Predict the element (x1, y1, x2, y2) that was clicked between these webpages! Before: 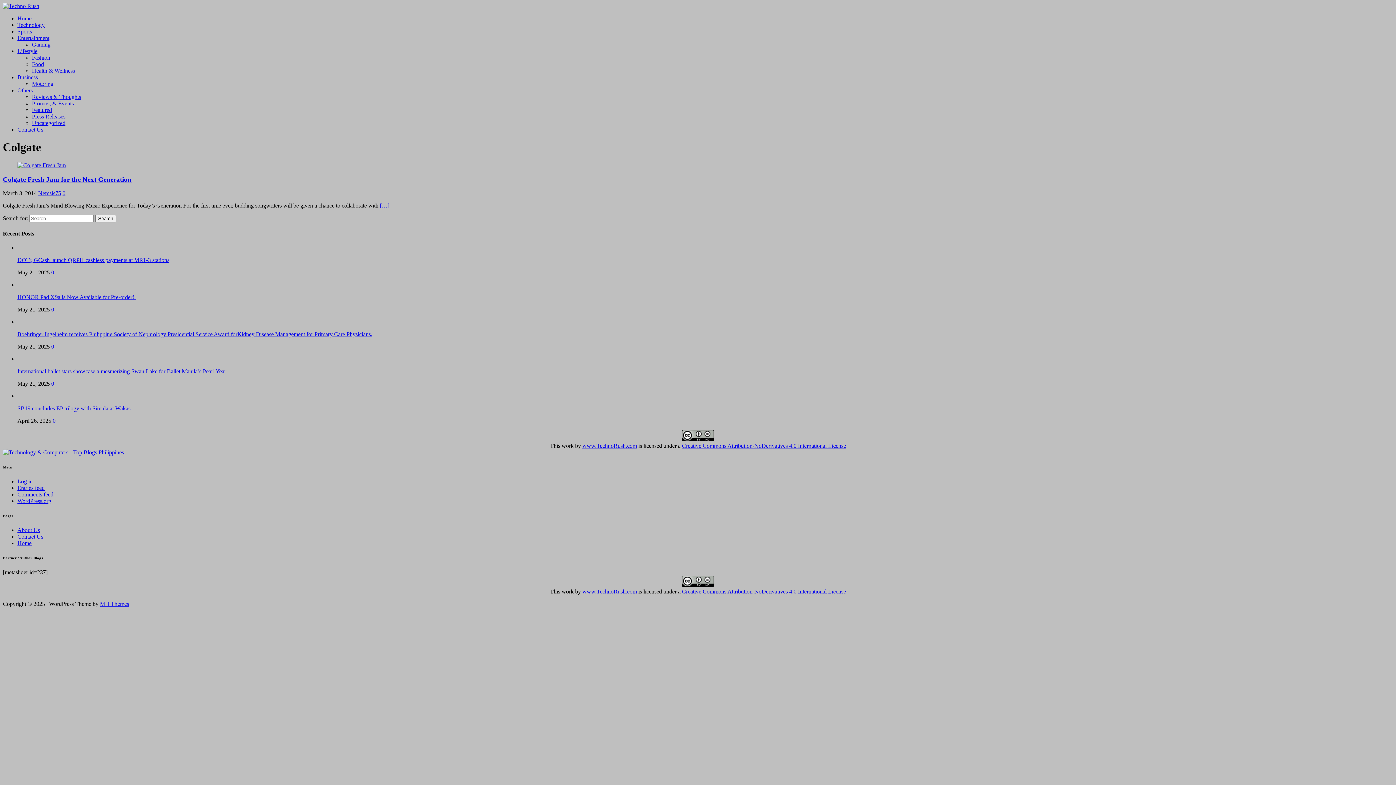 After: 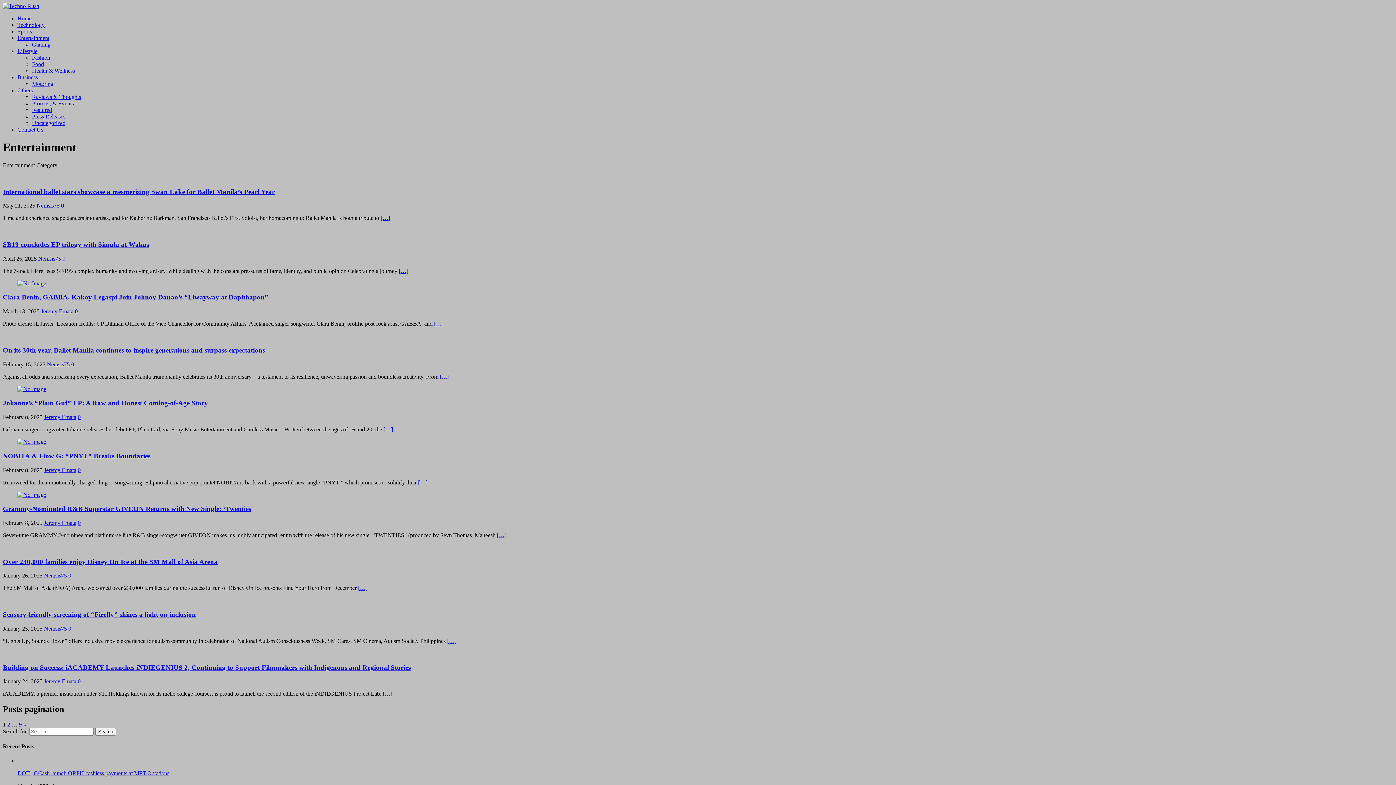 Action: bbox: (17, 34, 49, 41) label: Entertainment